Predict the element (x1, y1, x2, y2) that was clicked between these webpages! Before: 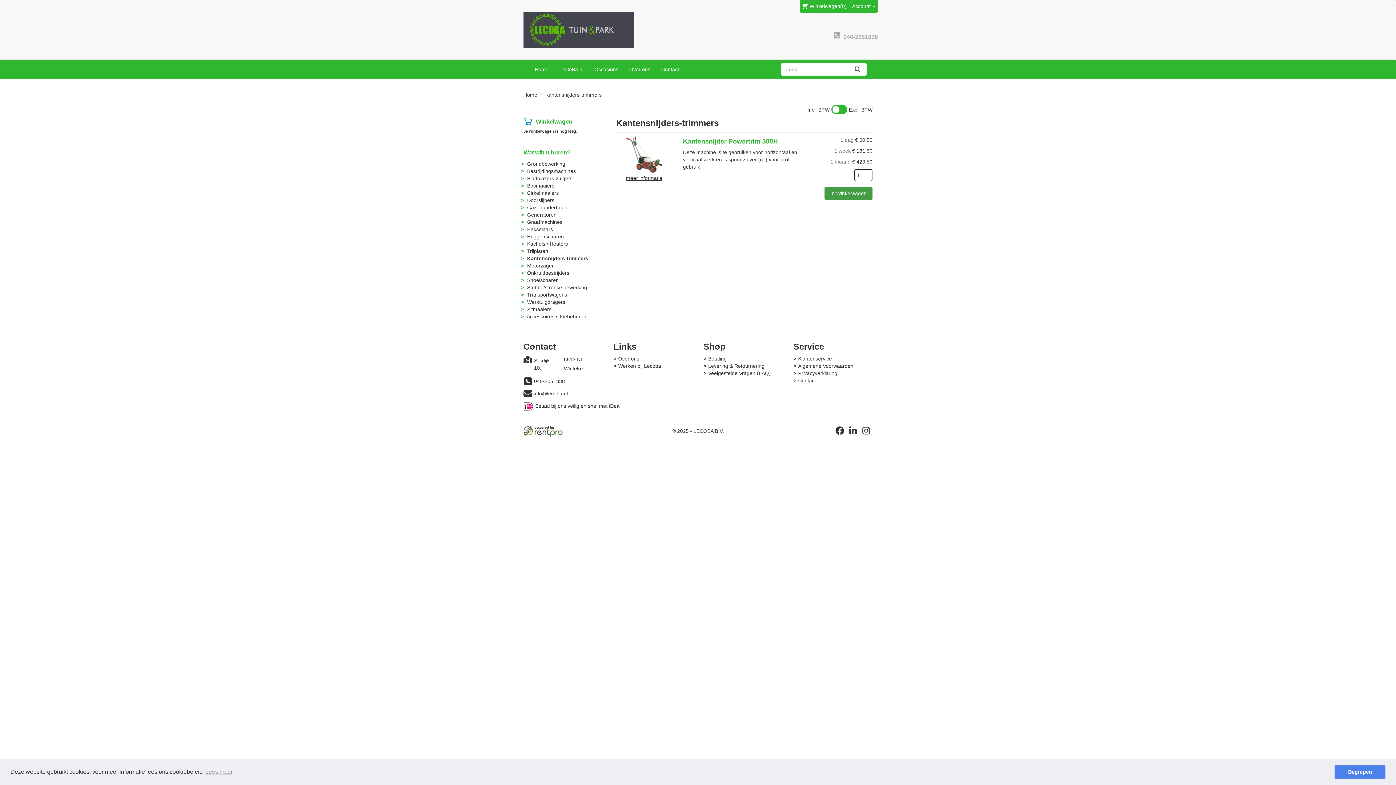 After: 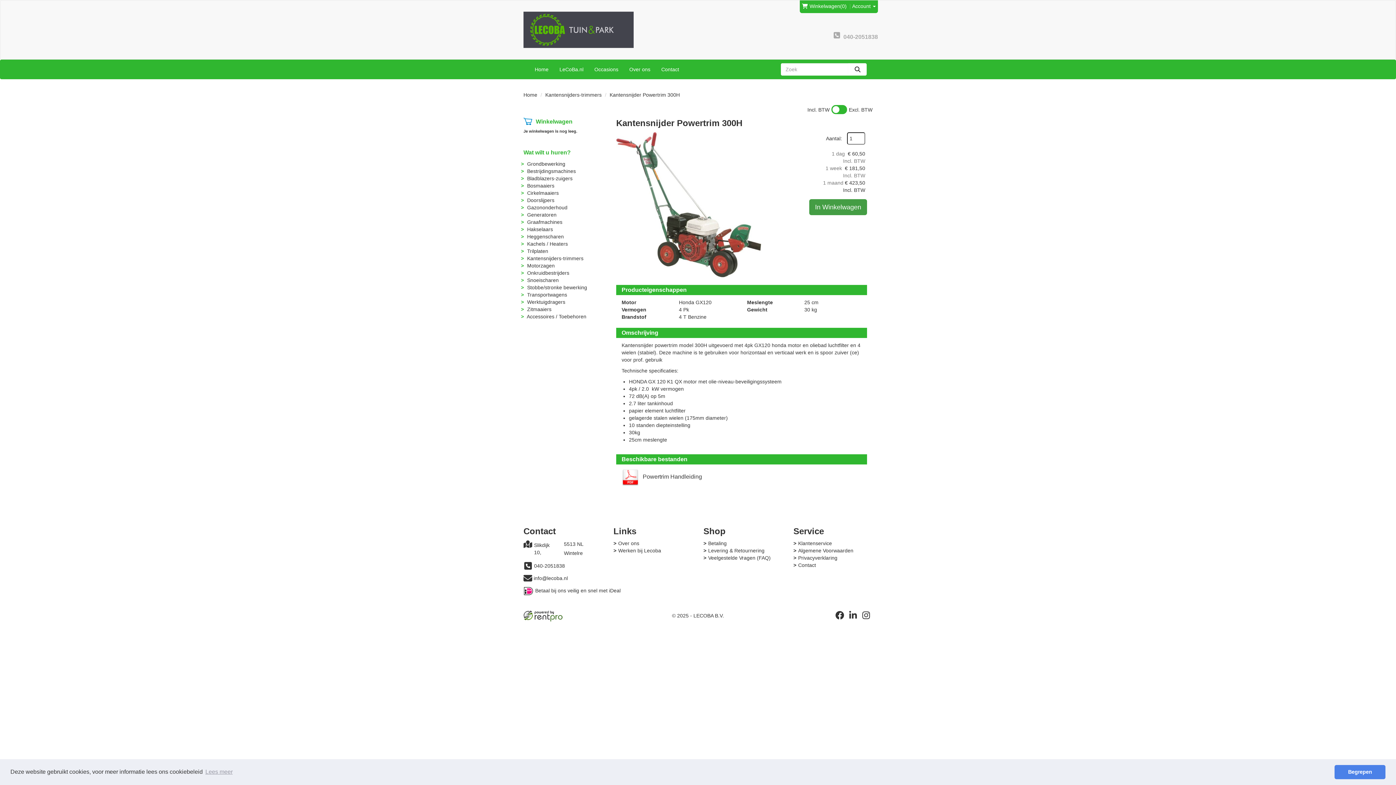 Action: bbox: (683, 137, 778, 145) label: Kantensnijder Powertrim 300H